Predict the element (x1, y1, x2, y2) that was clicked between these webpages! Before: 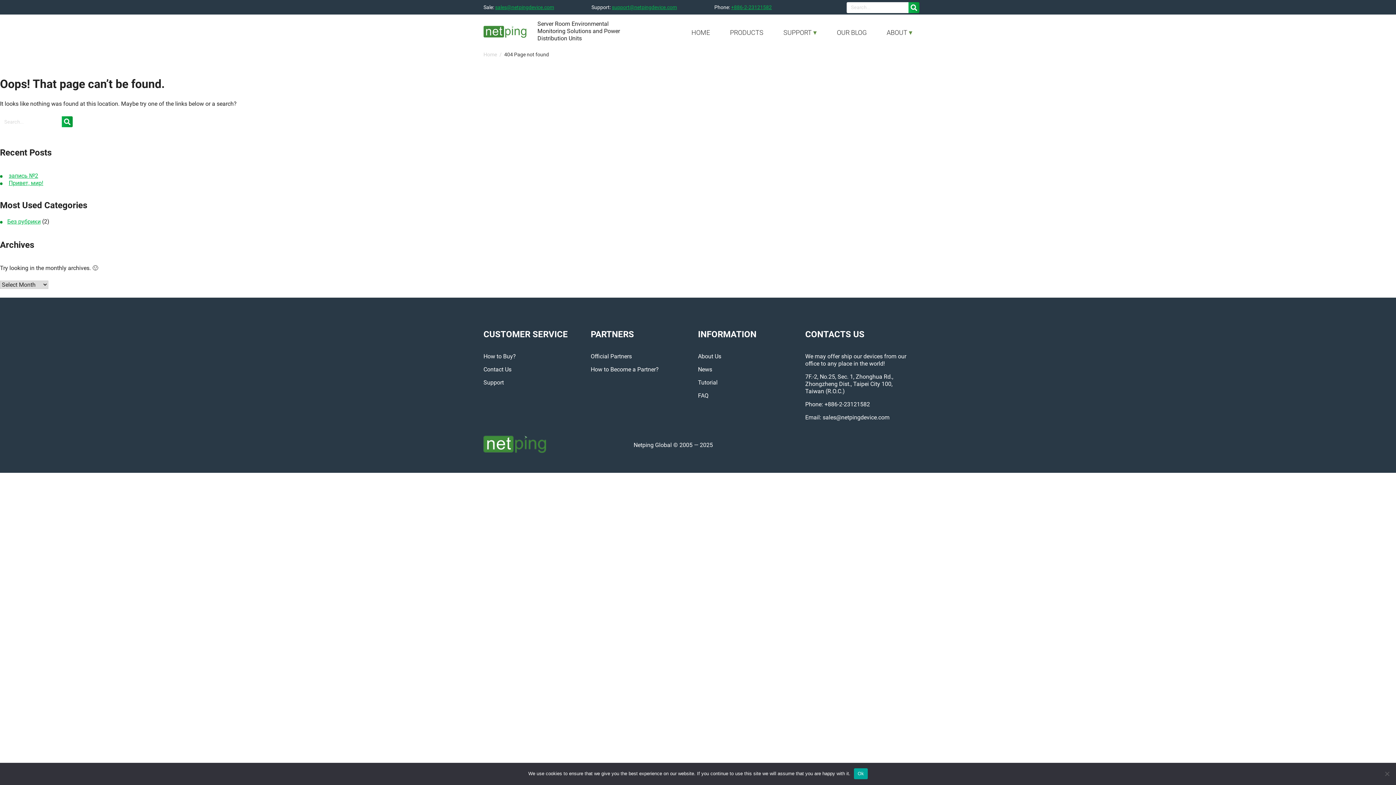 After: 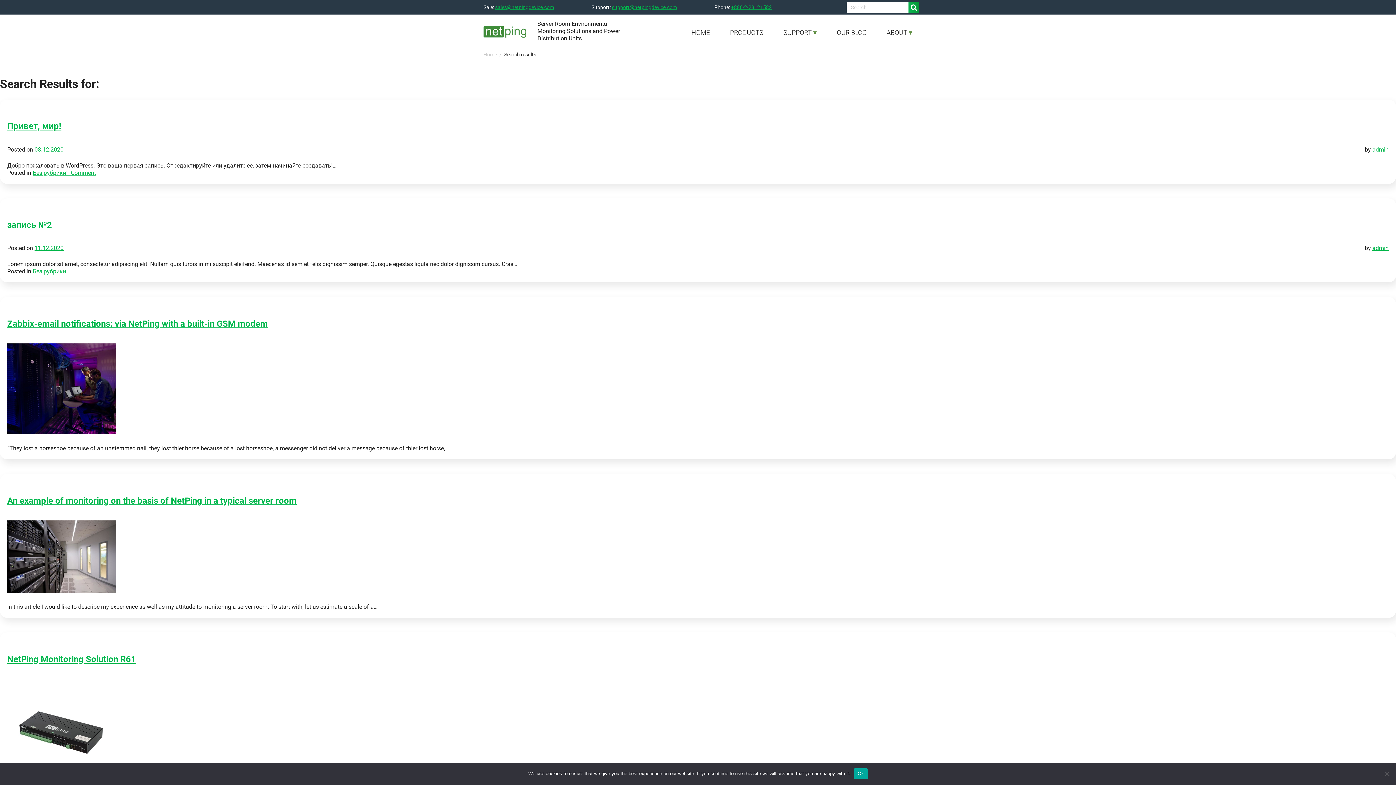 Action: label:  bbox: (908, 2, 919, 12)